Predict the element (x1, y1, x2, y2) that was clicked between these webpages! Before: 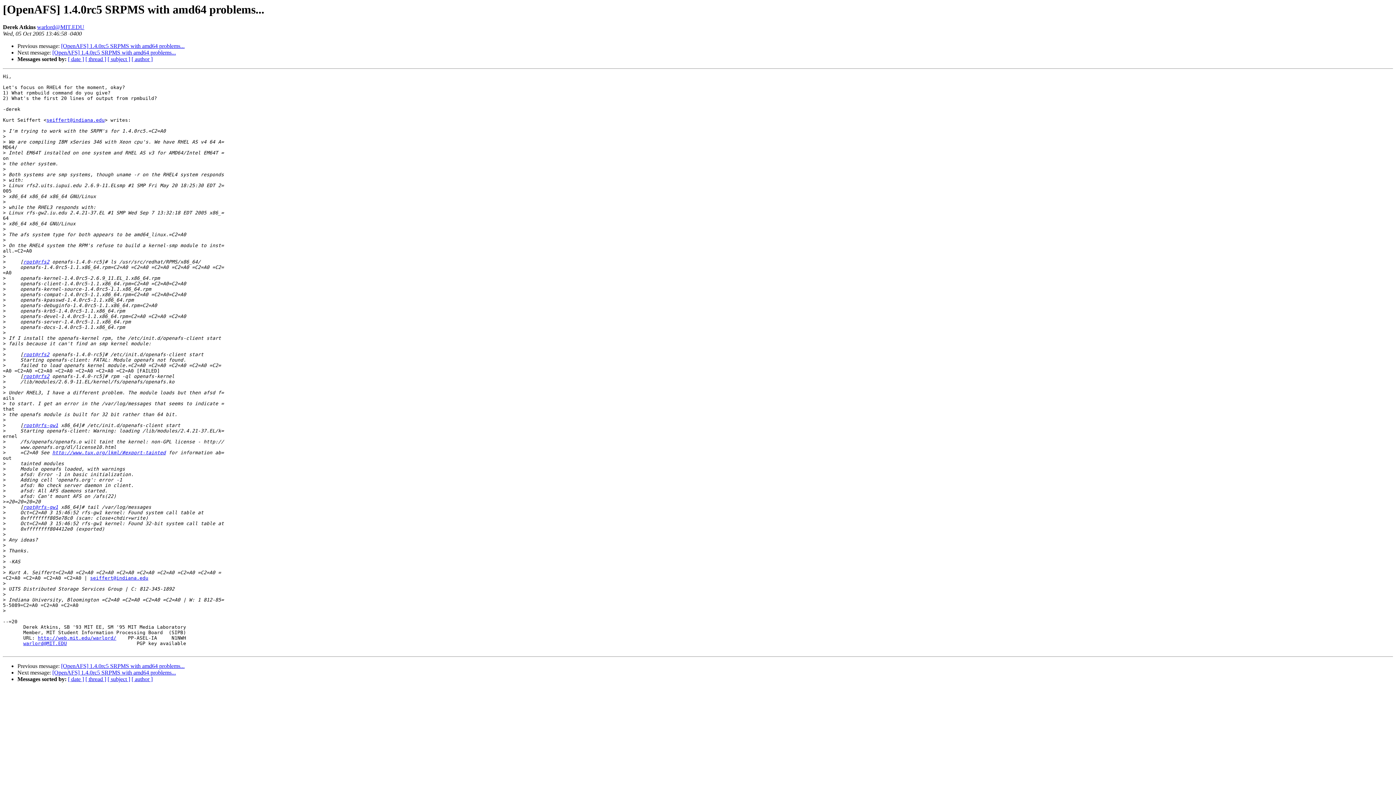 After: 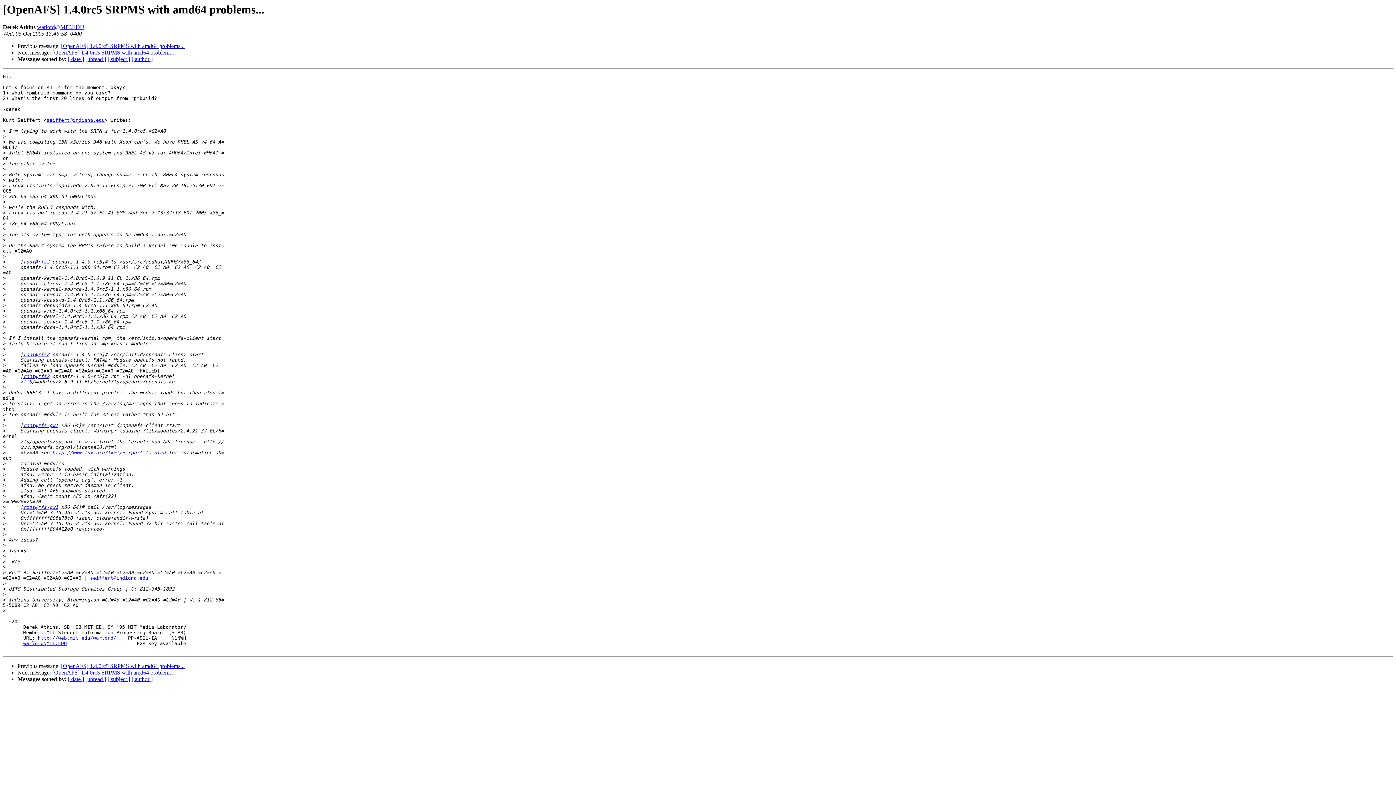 Action: bbox: (90, 575, 148, 581) label: seiffert@indiana.edu